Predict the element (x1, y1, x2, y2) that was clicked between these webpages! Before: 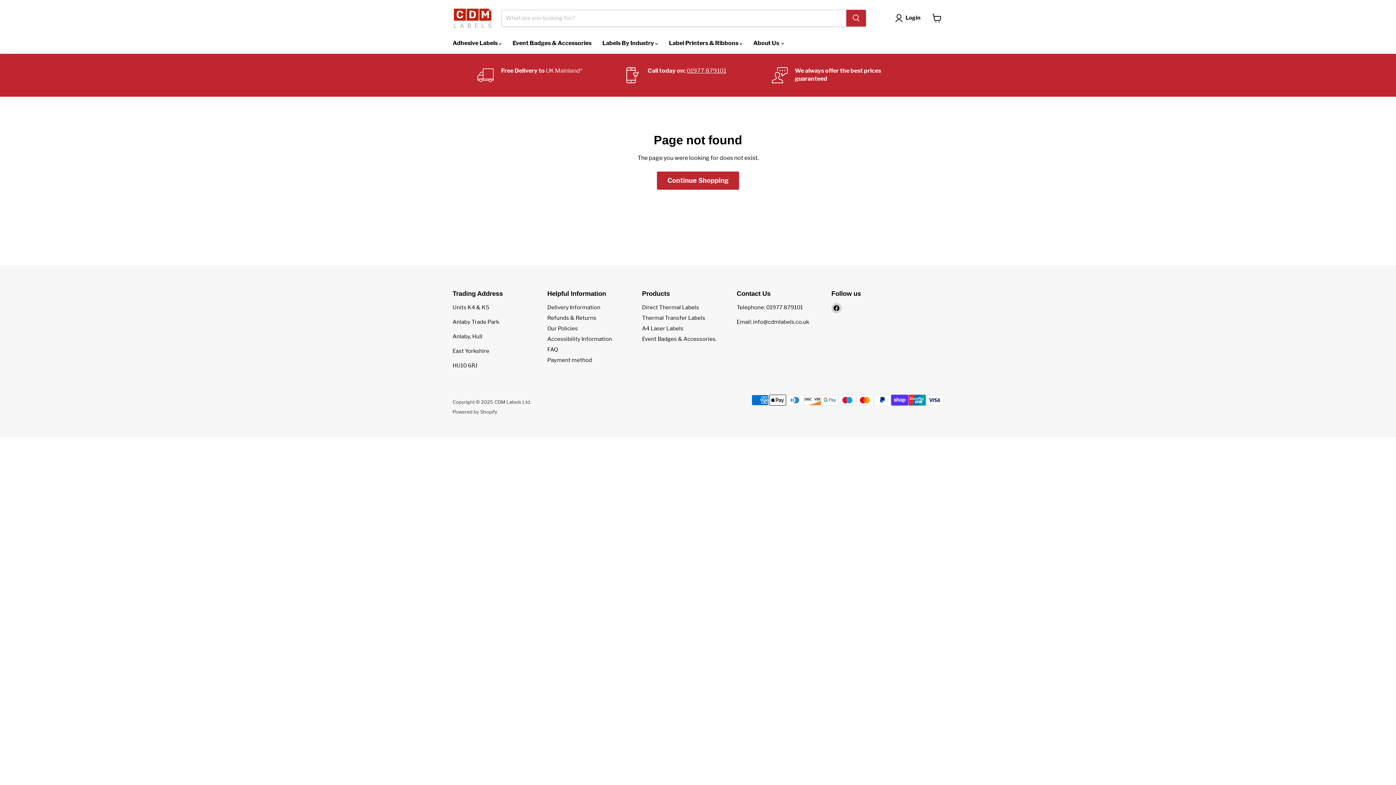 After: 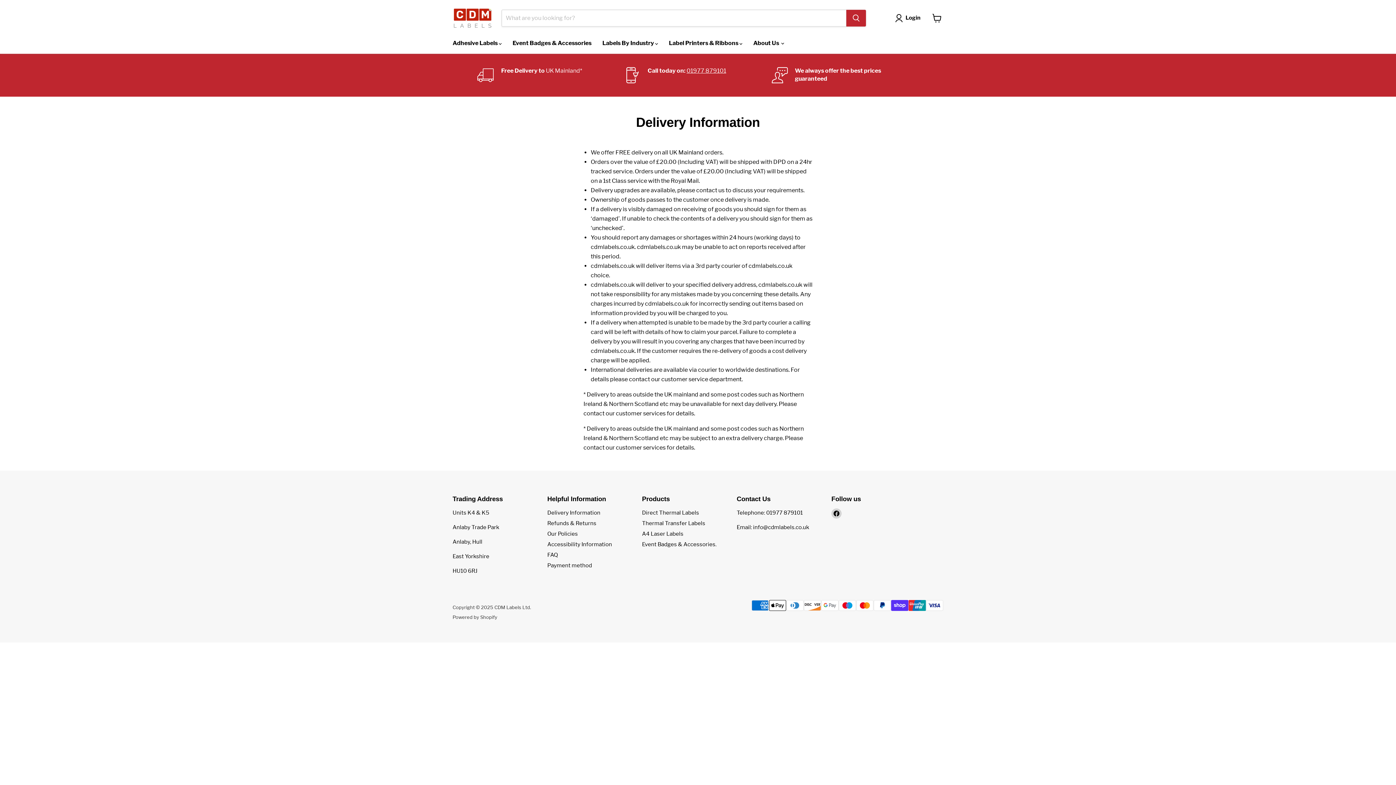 Action: bbox: (547, 304, 600, 311) label: Delivery Information